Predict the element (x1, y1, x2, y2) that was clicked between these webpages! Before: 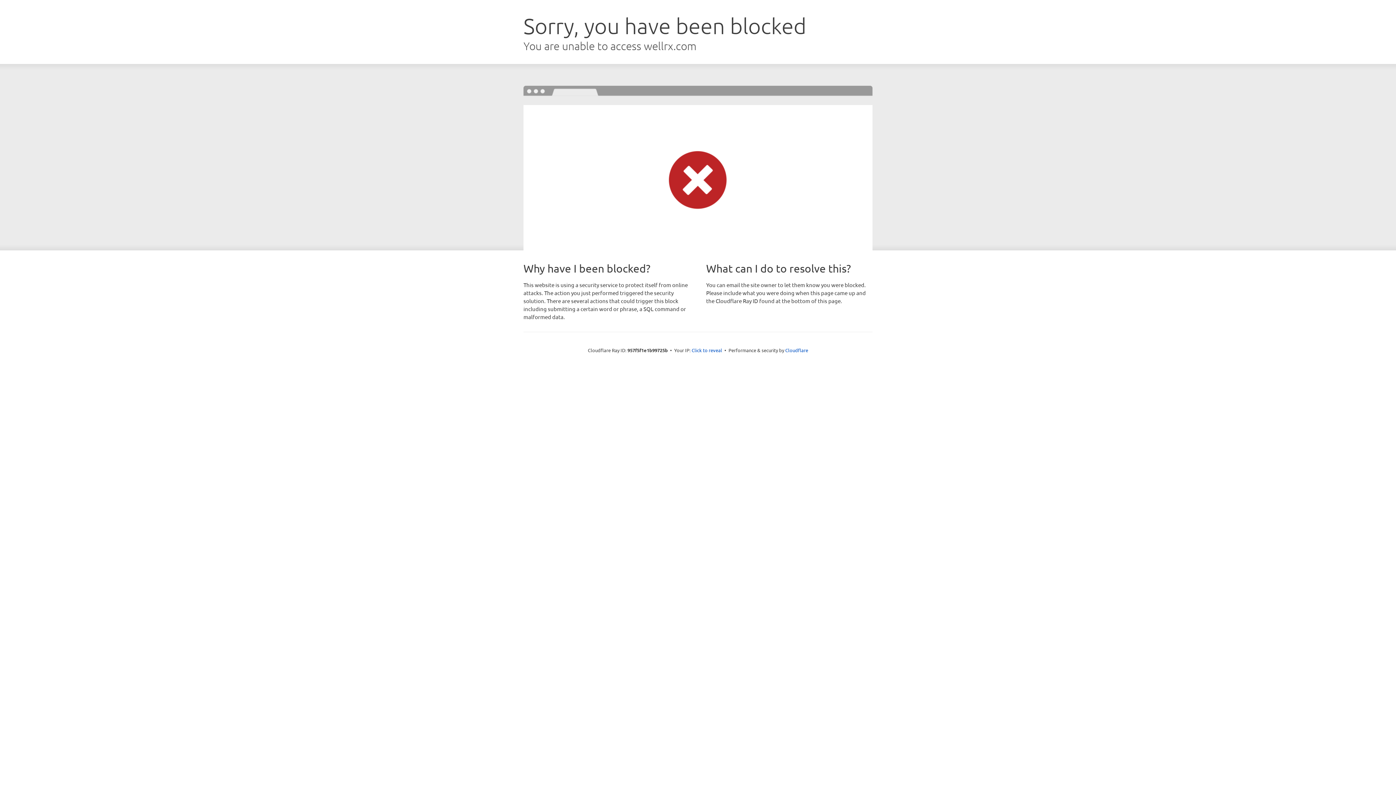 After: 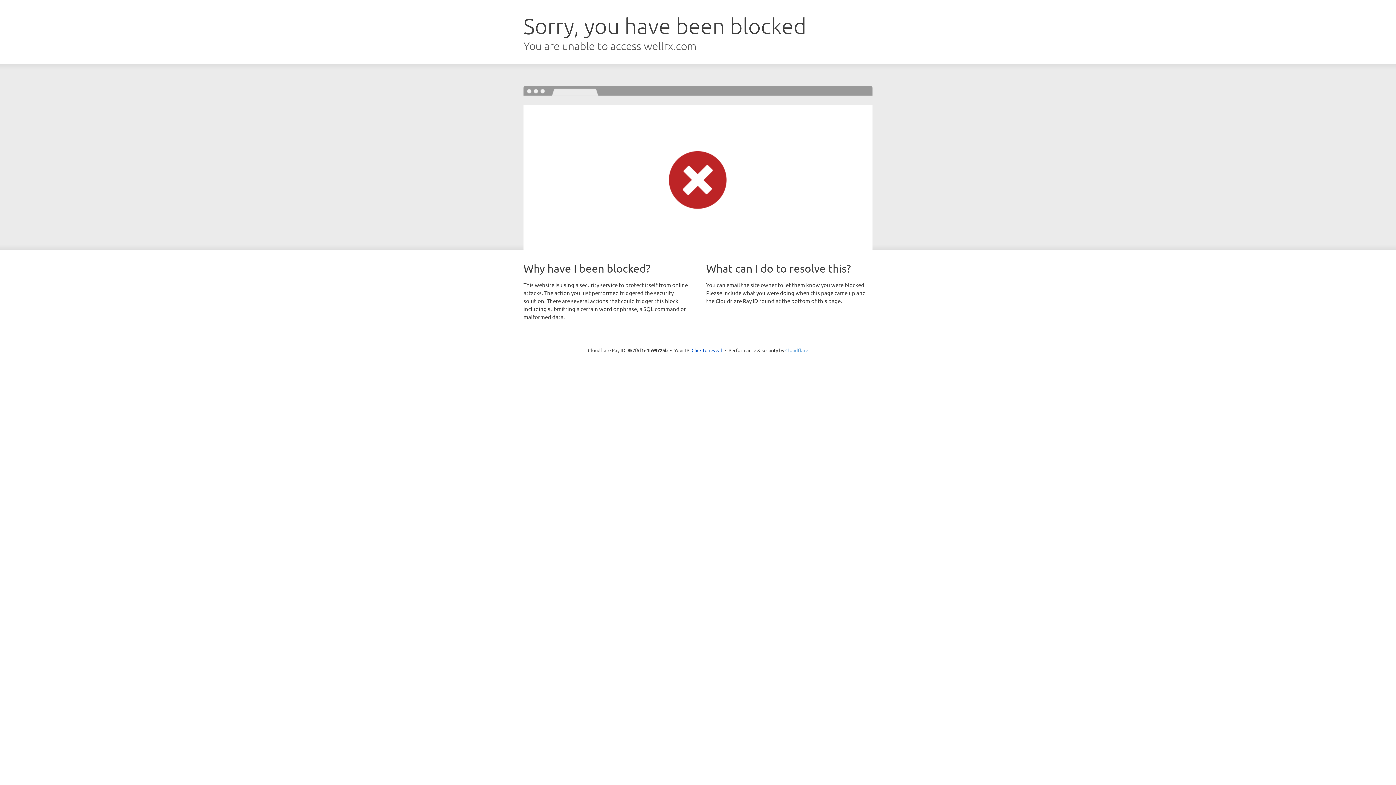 Action: bbox: (785, 347, 808, 353) label: Cloudflare